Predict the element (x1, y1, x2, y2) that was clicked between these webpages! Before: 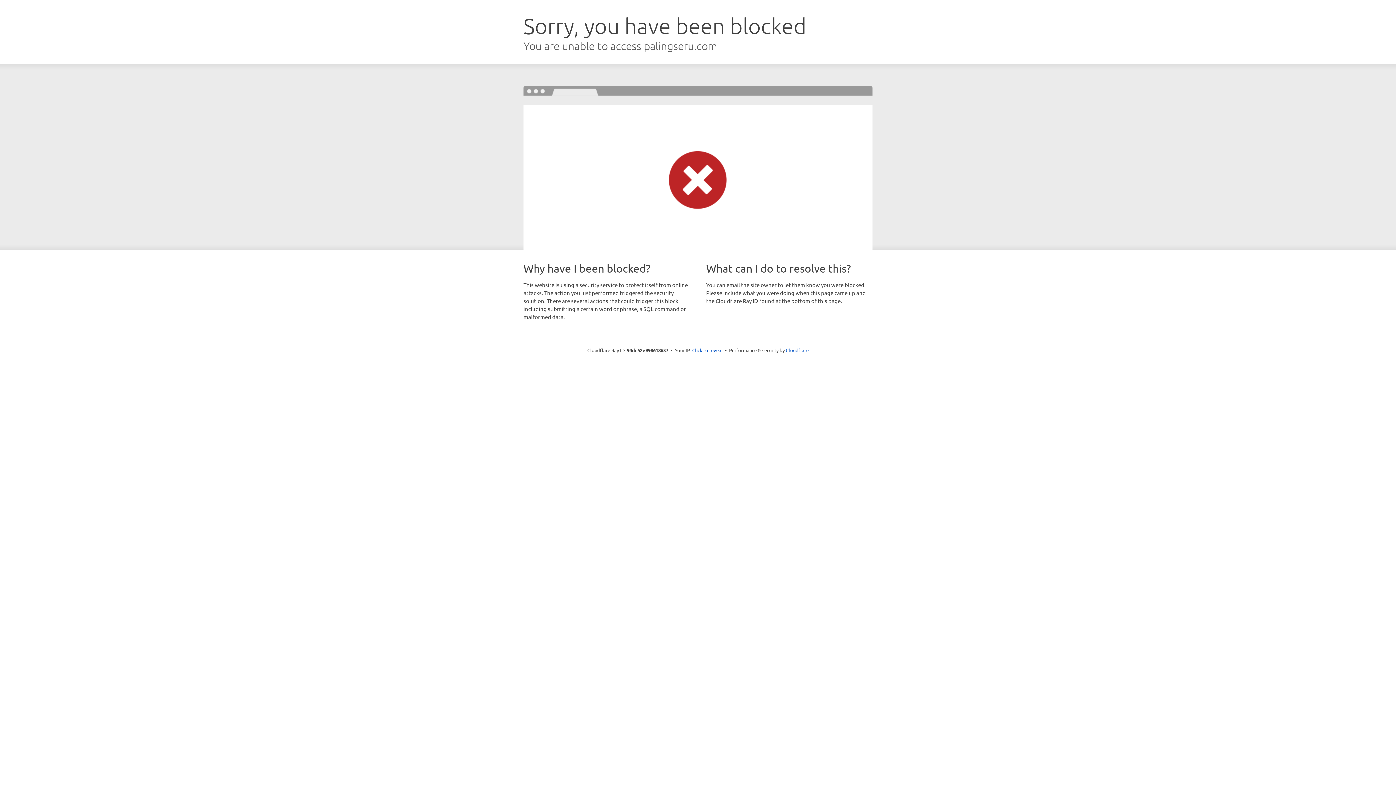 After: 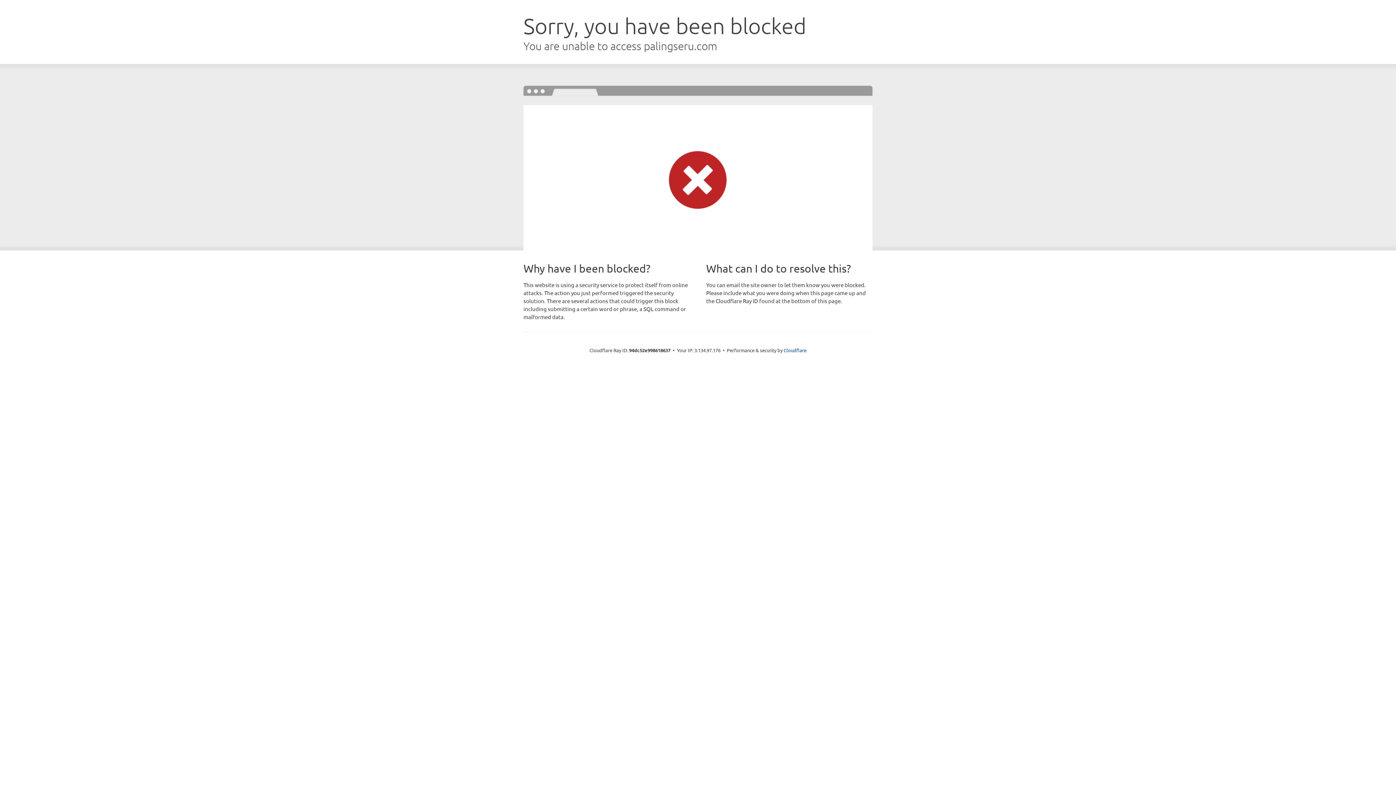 Action: label: Click to reveal bbox: (692, 346, 722, 353)